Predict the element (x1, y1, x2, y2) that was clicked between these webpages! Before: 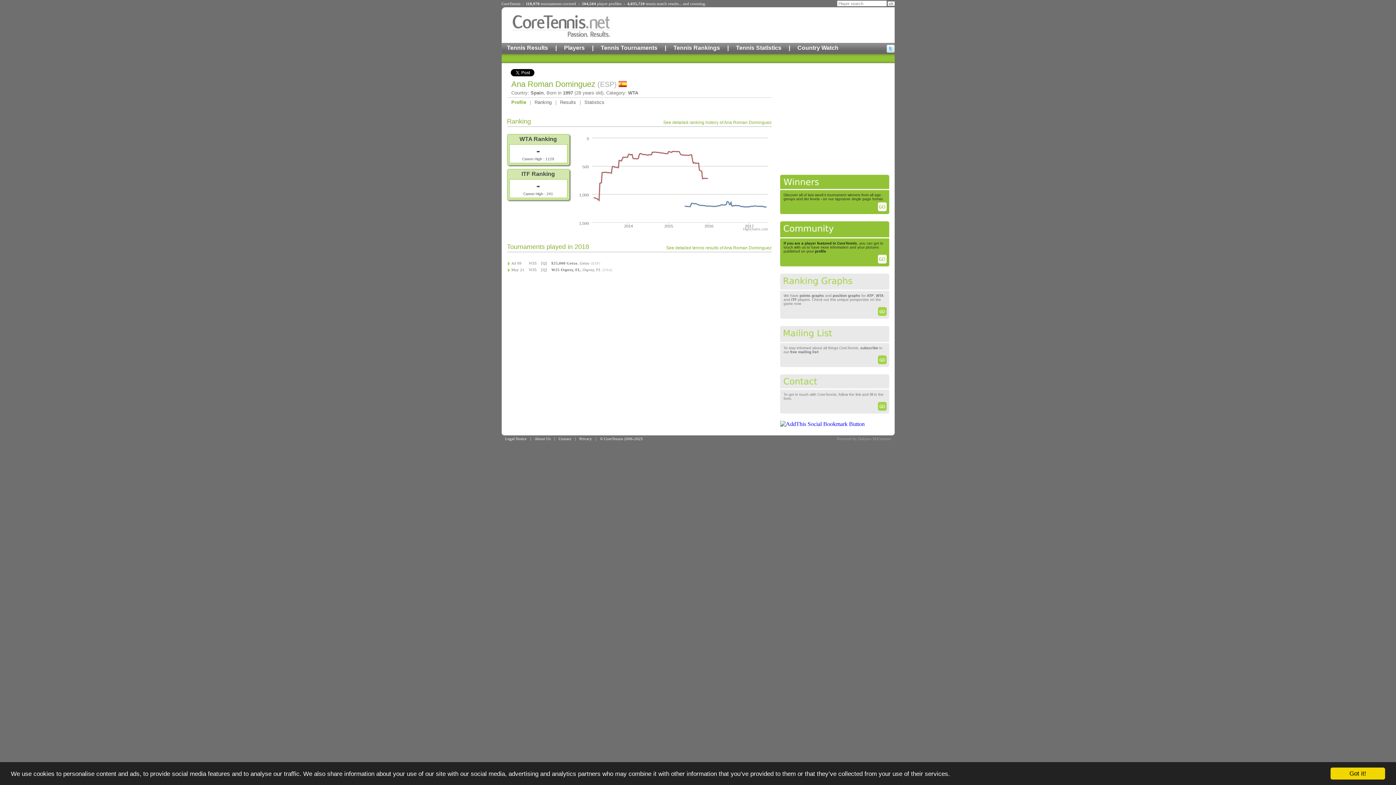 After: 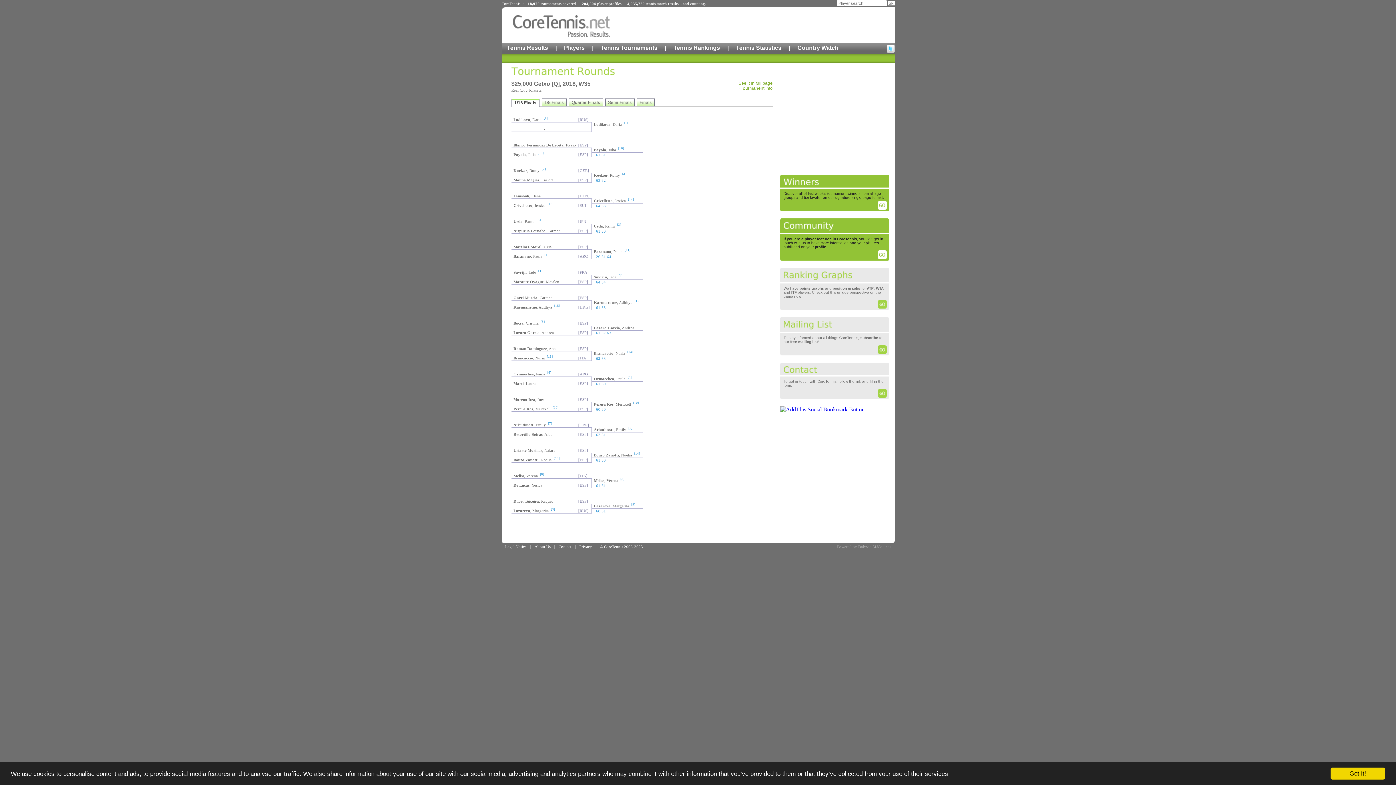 Action: label: $25,000 Getxo, Getxo bbox: (551, 261, 589, 265)